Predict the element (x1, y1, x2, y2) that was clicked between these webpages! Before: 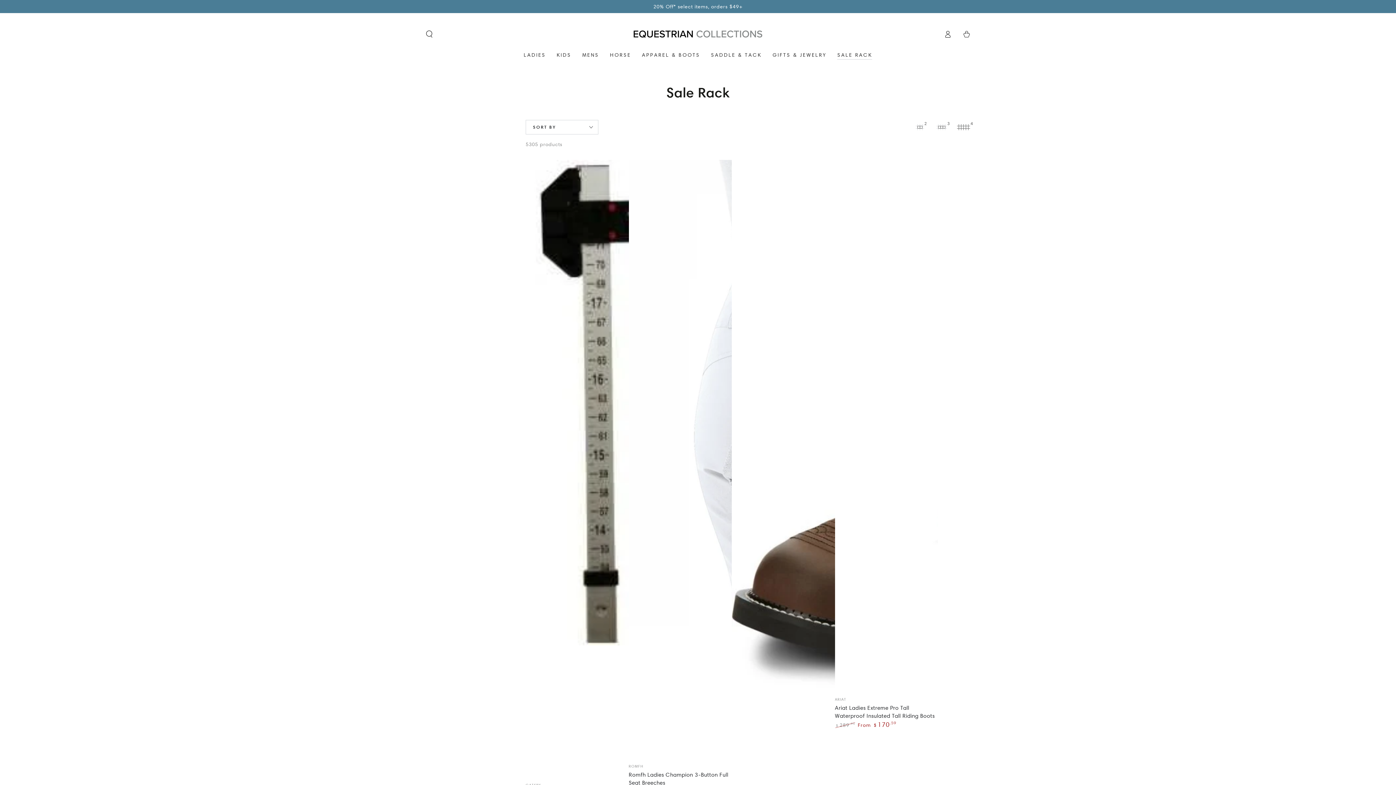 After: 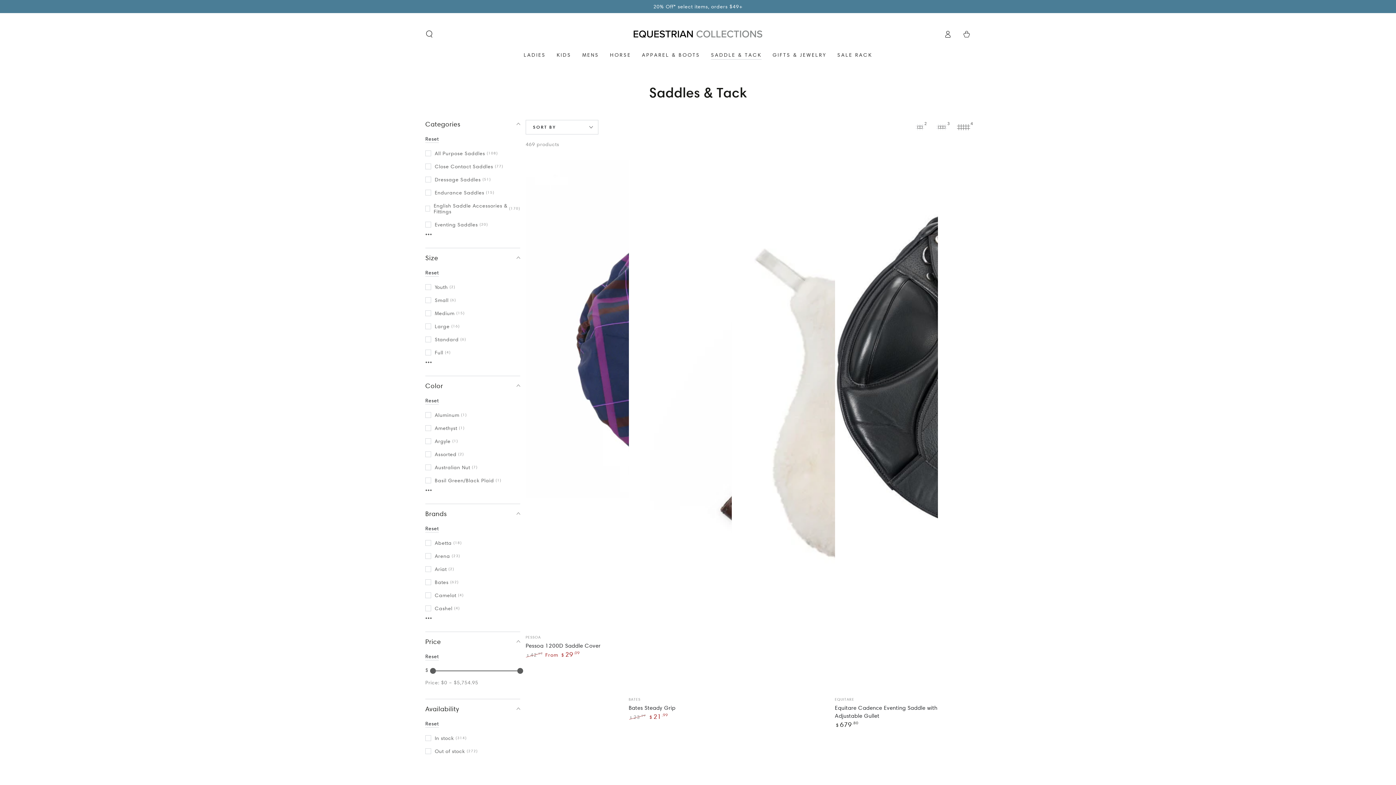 Action: bbox: (705, 46, 767, 63) label: SADDLE & TACK